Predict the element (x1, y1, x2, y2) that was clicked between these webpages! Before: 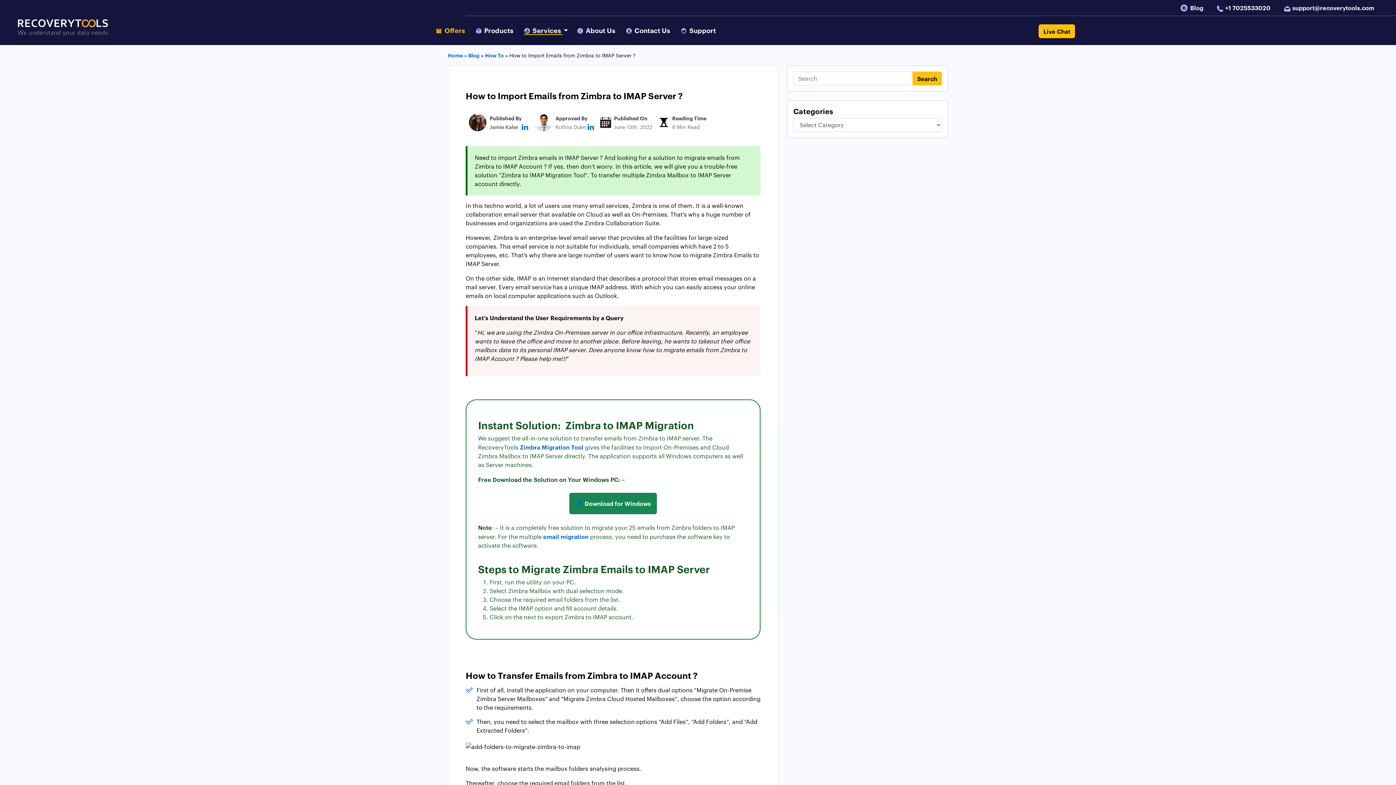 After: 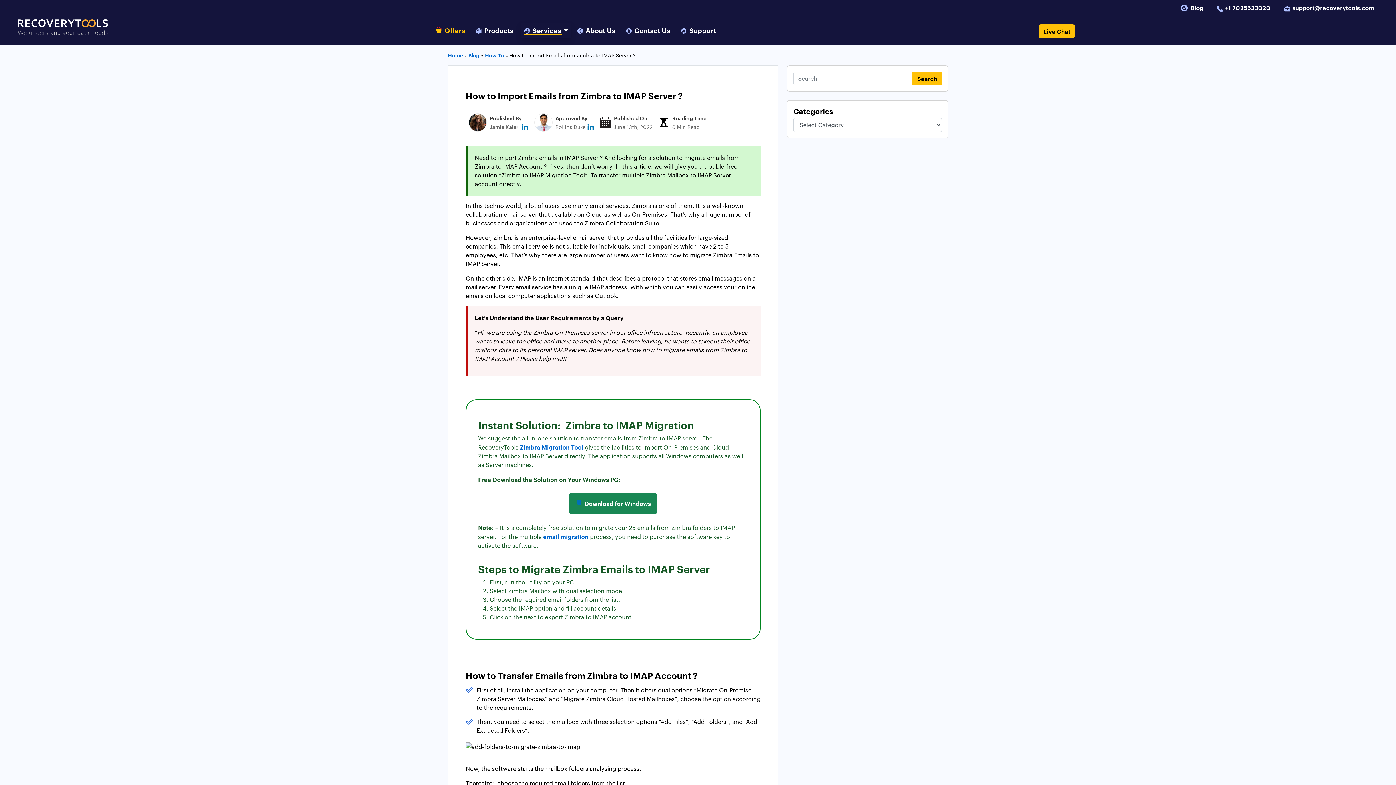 Action: label: linkedin bbox: (521, 123, 528, 130)